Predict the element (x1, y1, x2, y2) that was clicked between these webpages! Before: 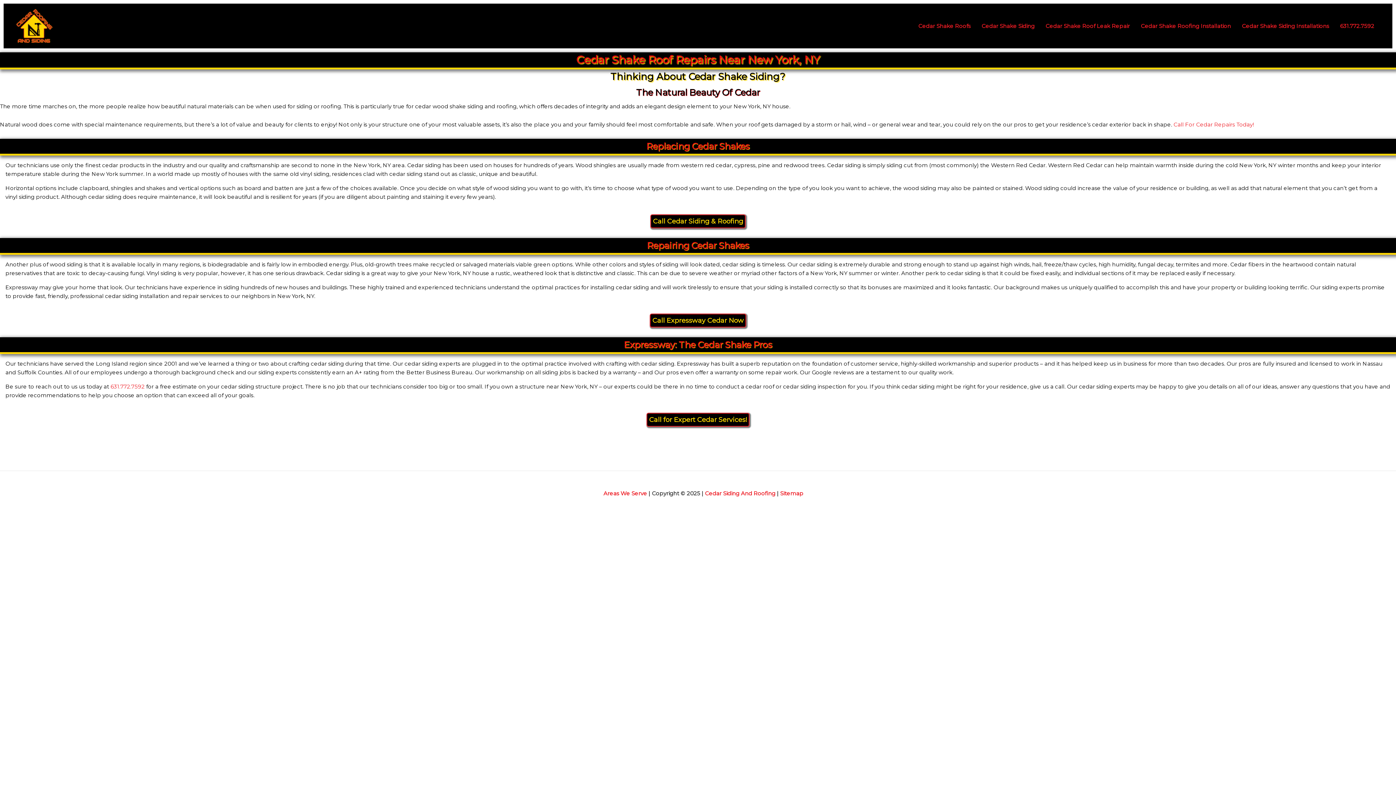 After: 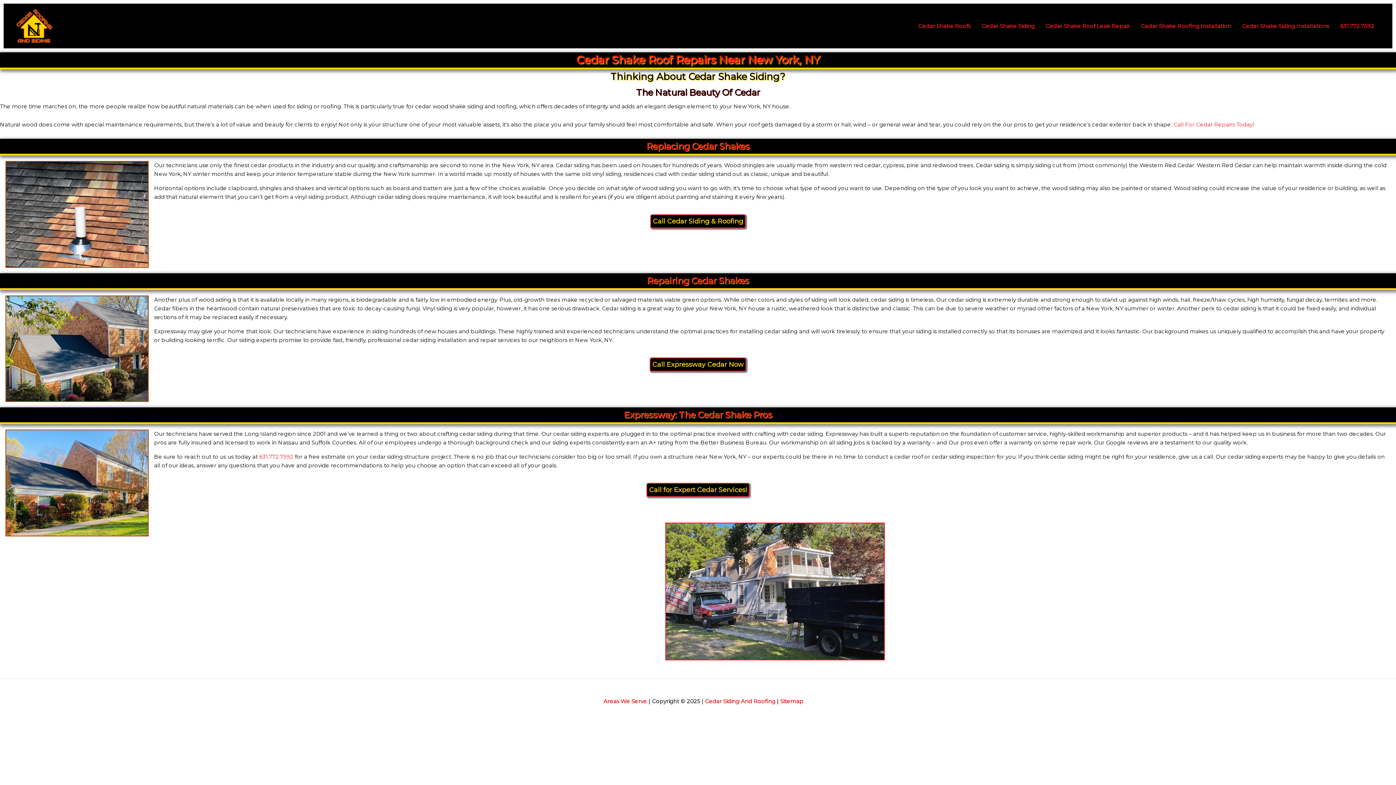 Action: bbox: (653, 217, 743, 225) label: Call Cedar Siding & Roofing